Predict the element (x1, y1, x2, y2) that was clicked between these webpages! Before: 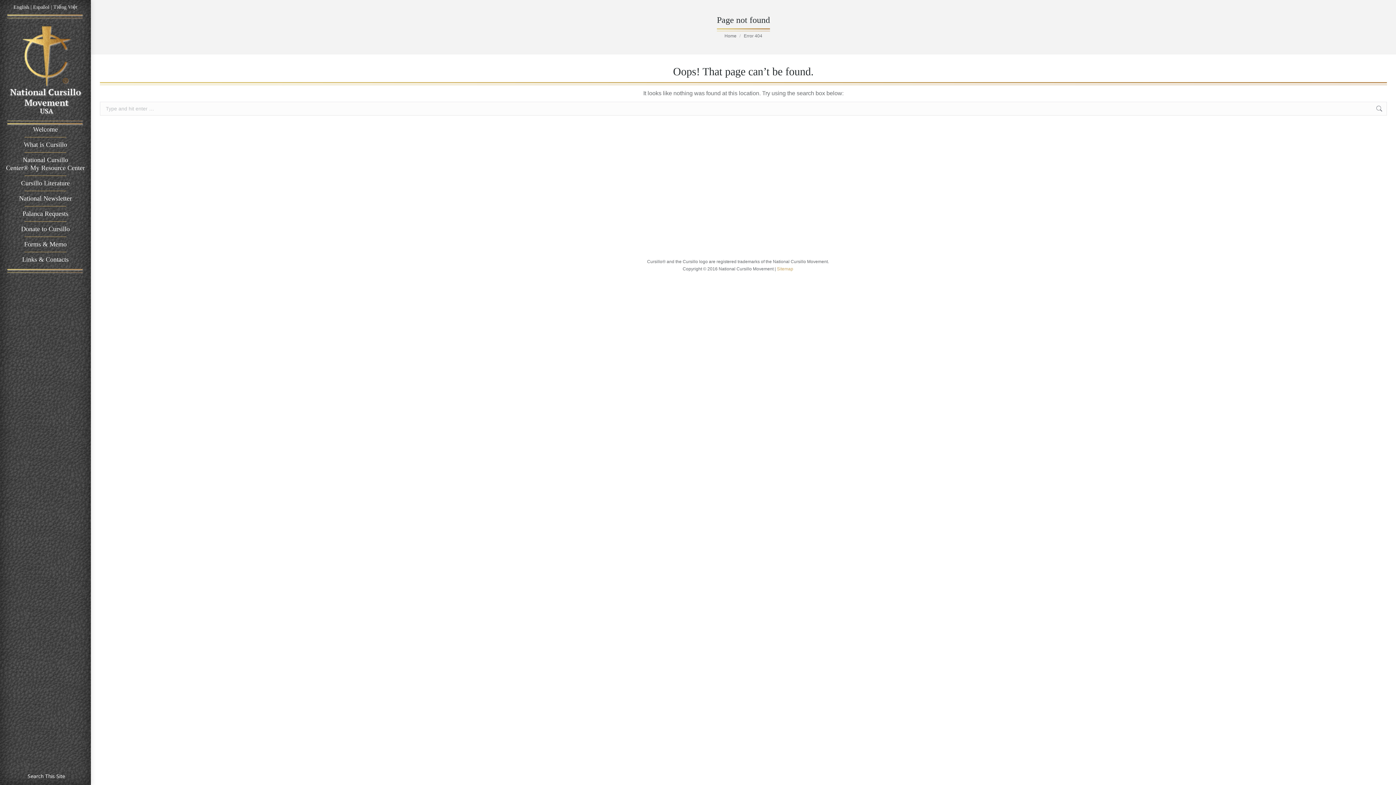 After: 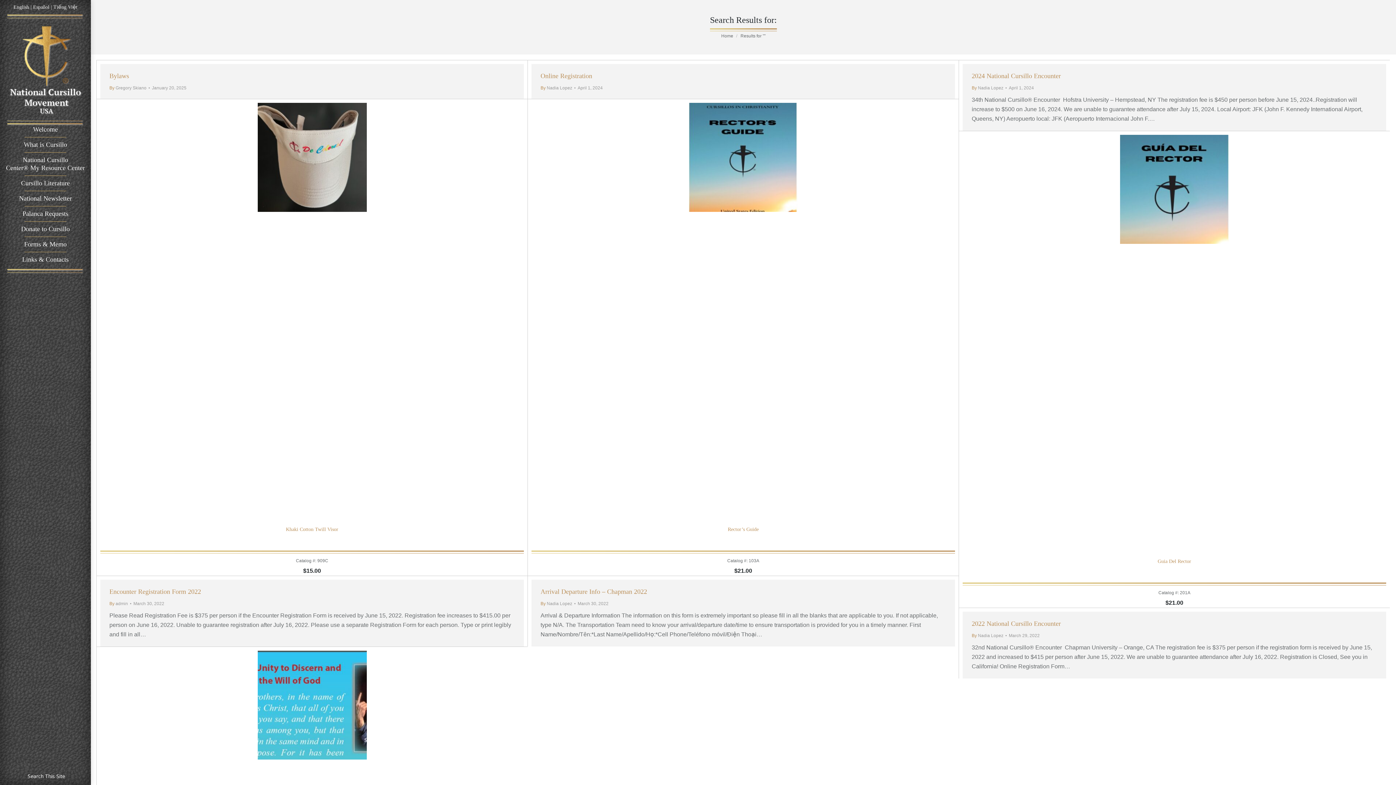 Action: bbox: (1376, 101, 1383, 115)